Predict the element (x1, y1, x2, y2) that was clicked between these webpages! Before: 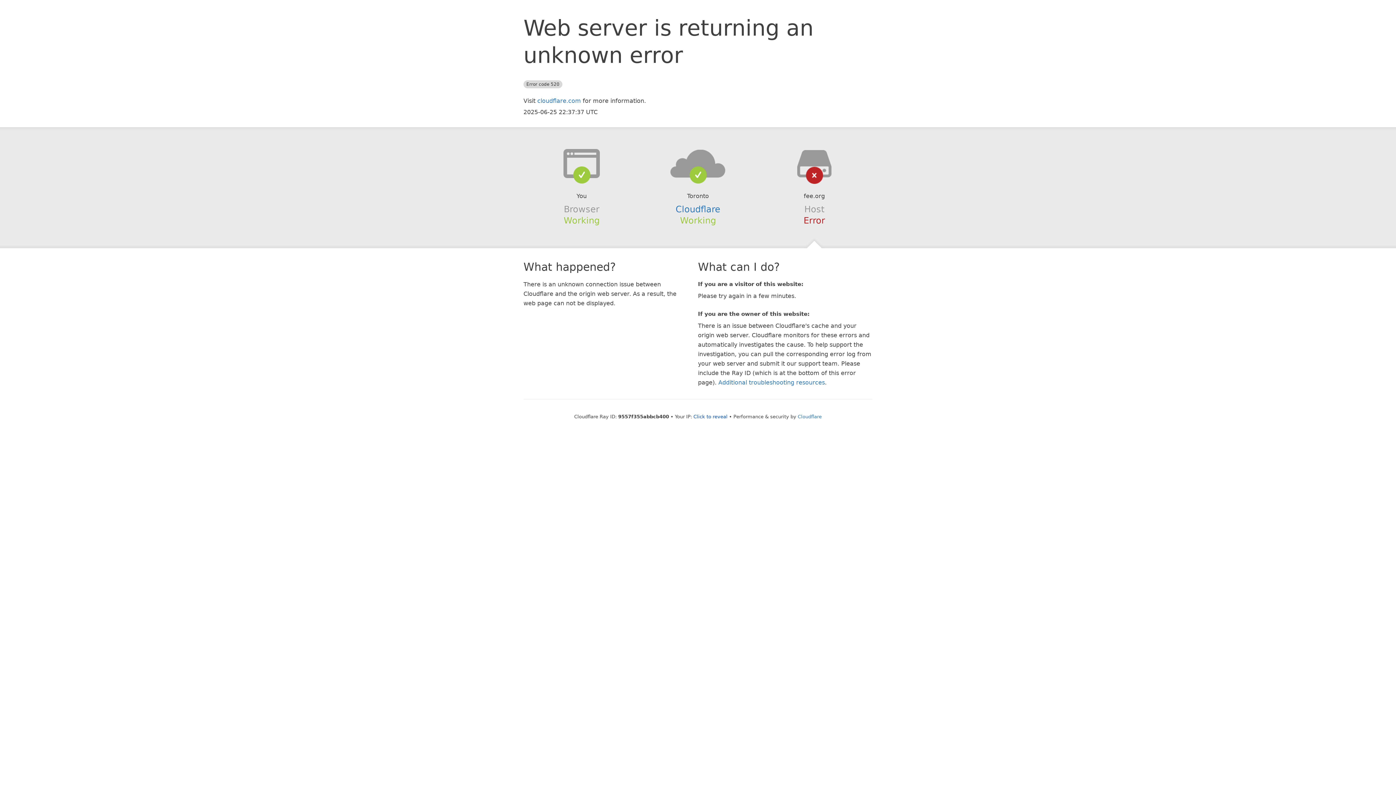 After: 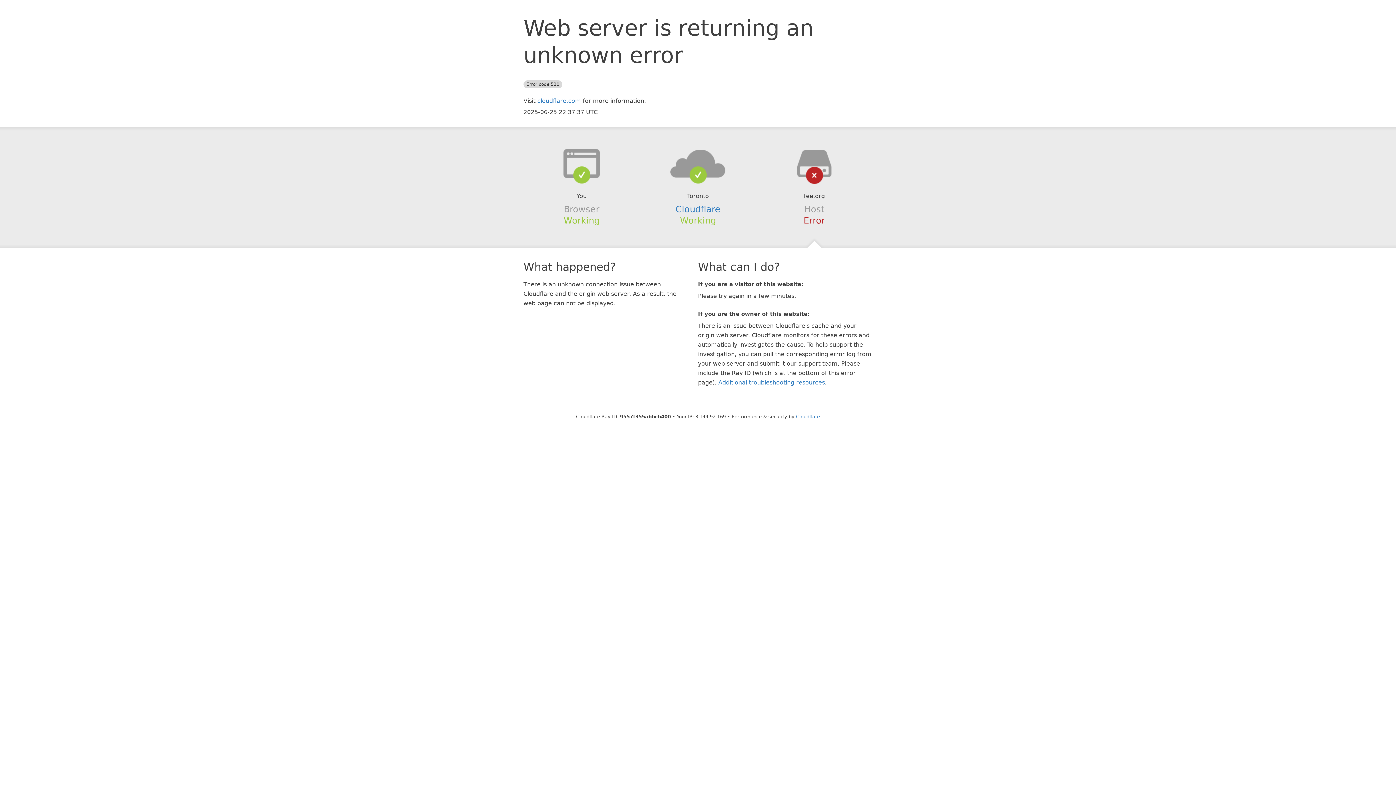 Action: label: Click to reveal bbox: (693, 414, 727, 419)